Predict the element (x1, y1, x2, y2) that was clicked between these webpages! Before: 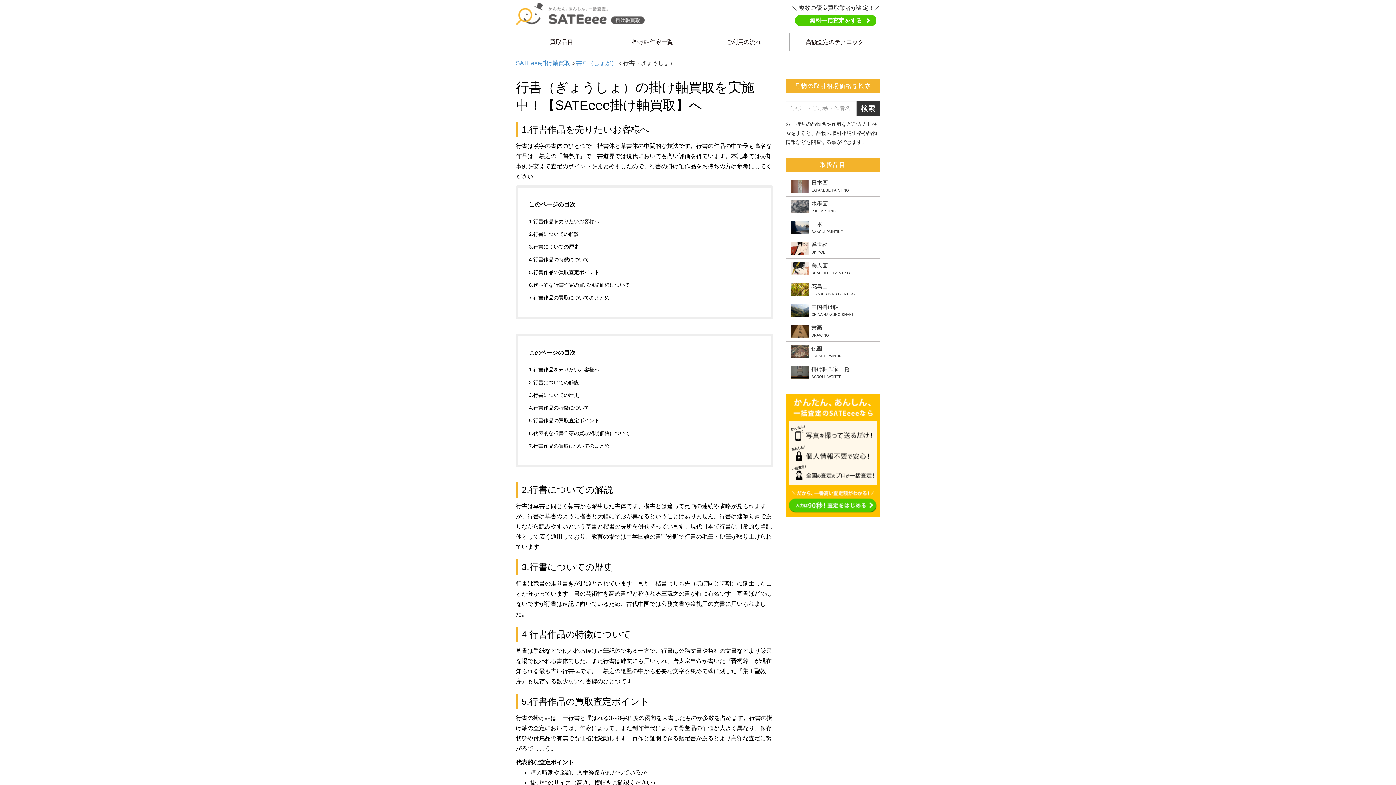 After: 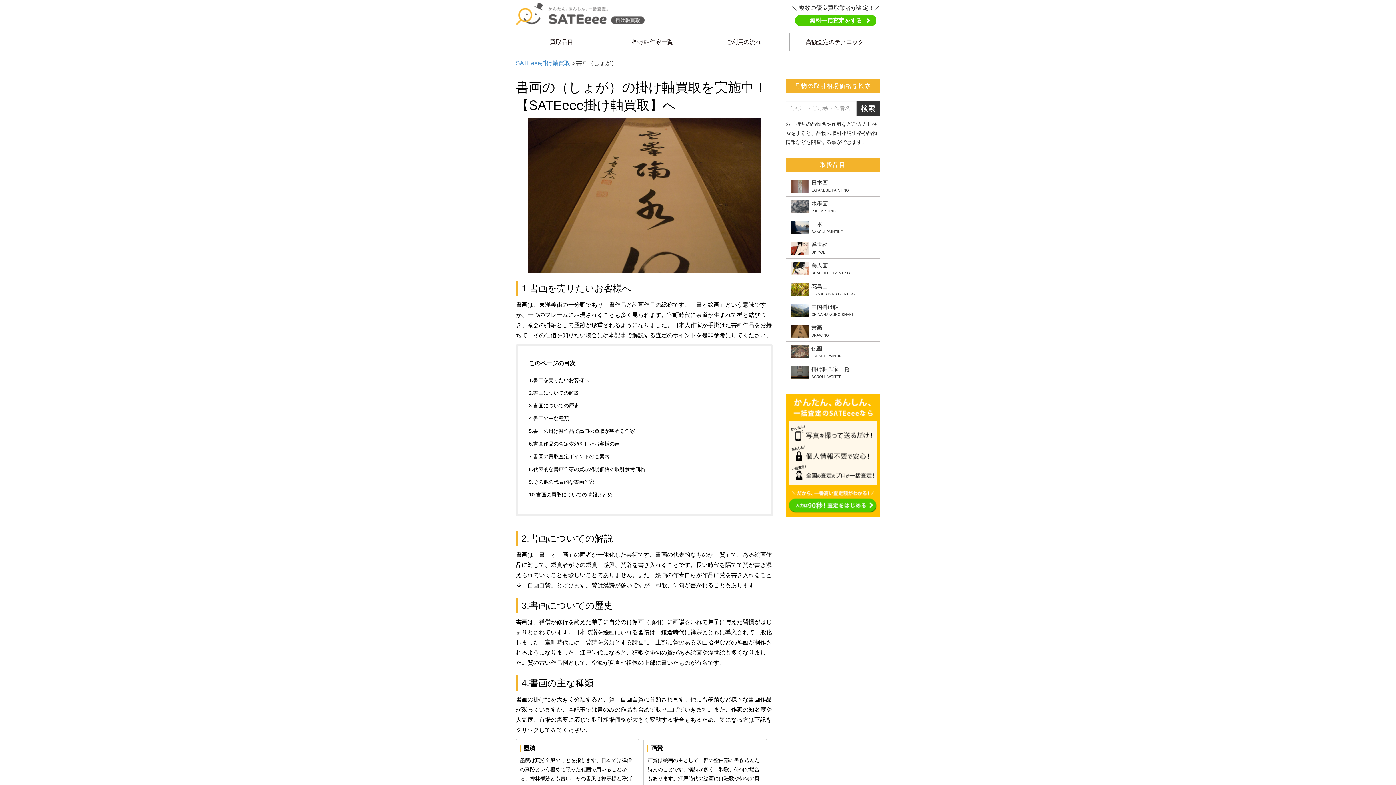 Action: label: 書画（しょが） bbox: (576, 60, 617, 66)